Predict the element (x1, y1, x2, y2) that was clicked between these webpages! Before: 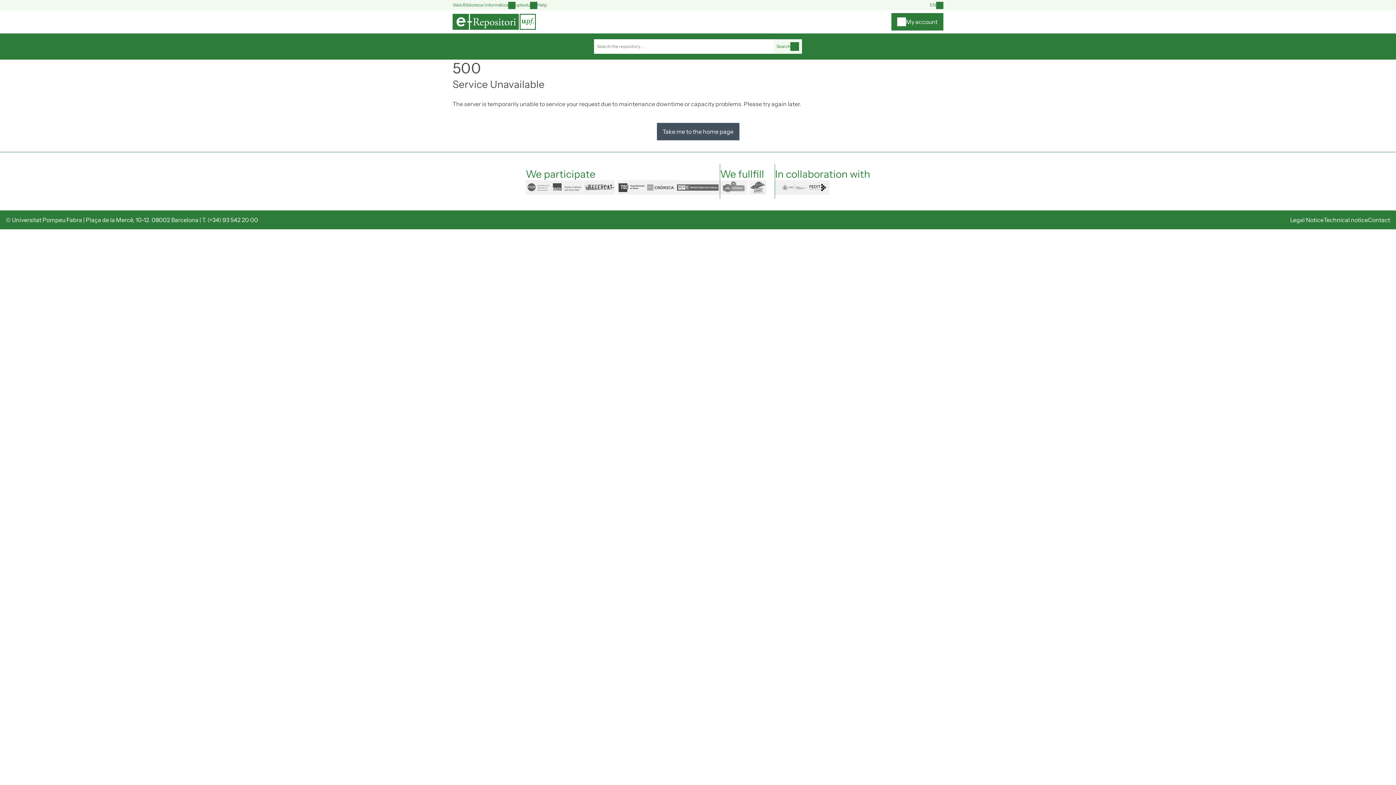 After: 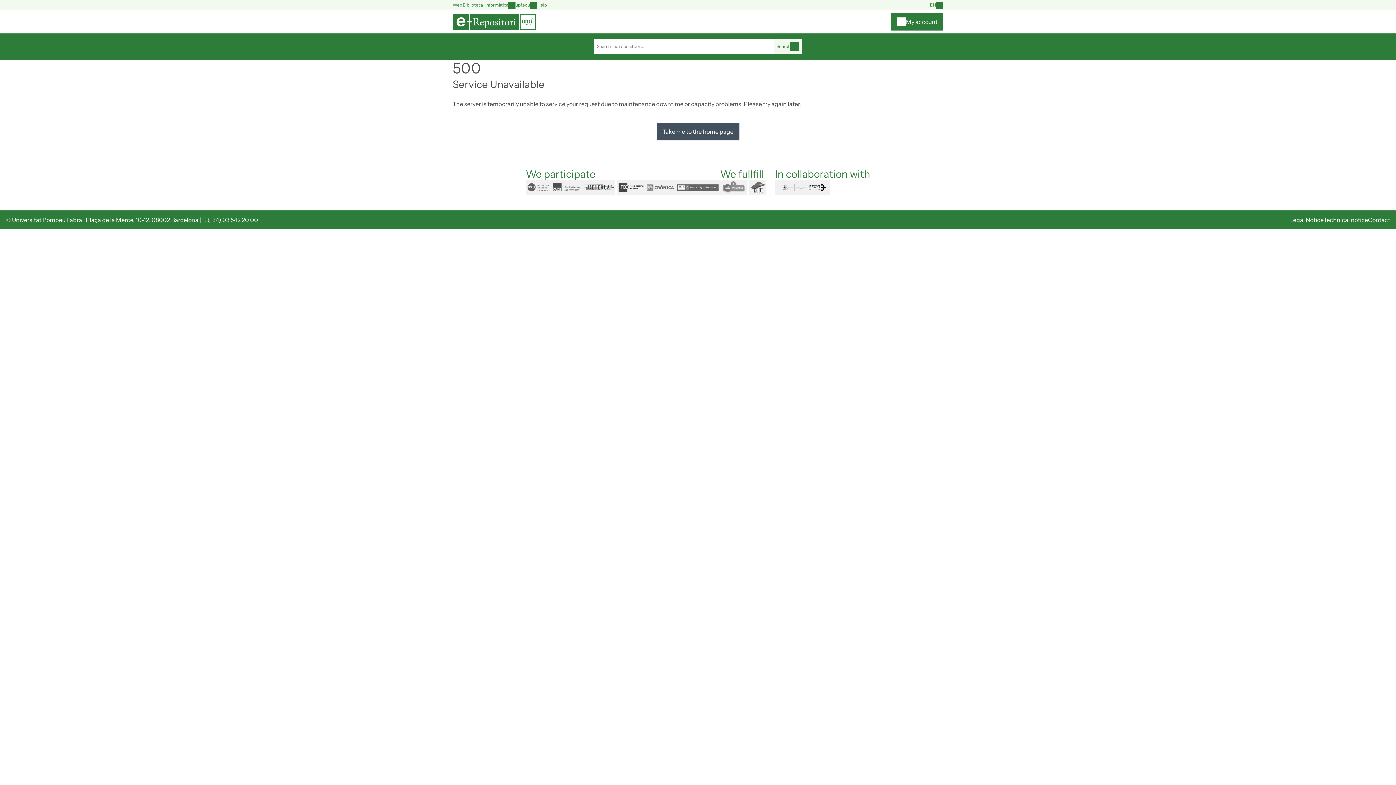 Action: bbox: (720, 180, 749, 194) label: openaire